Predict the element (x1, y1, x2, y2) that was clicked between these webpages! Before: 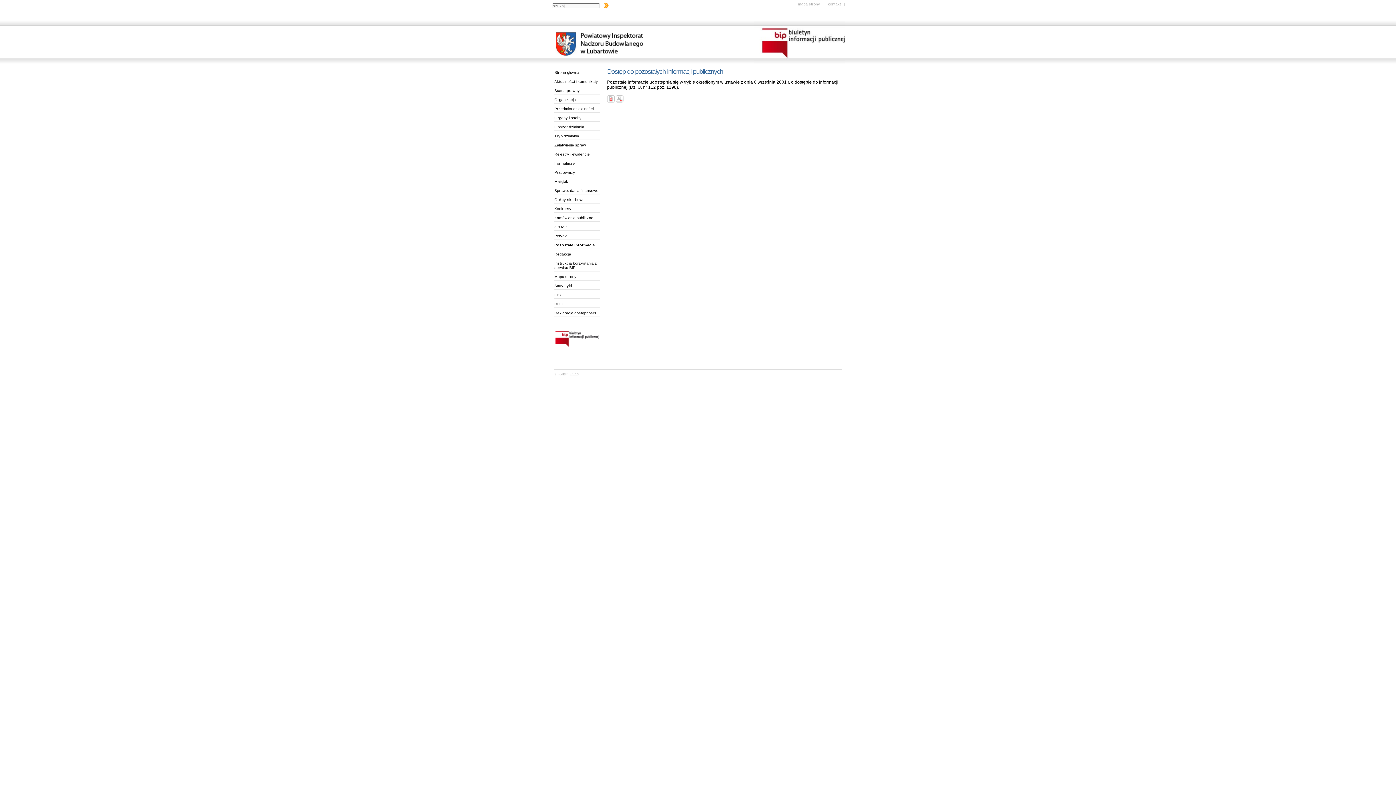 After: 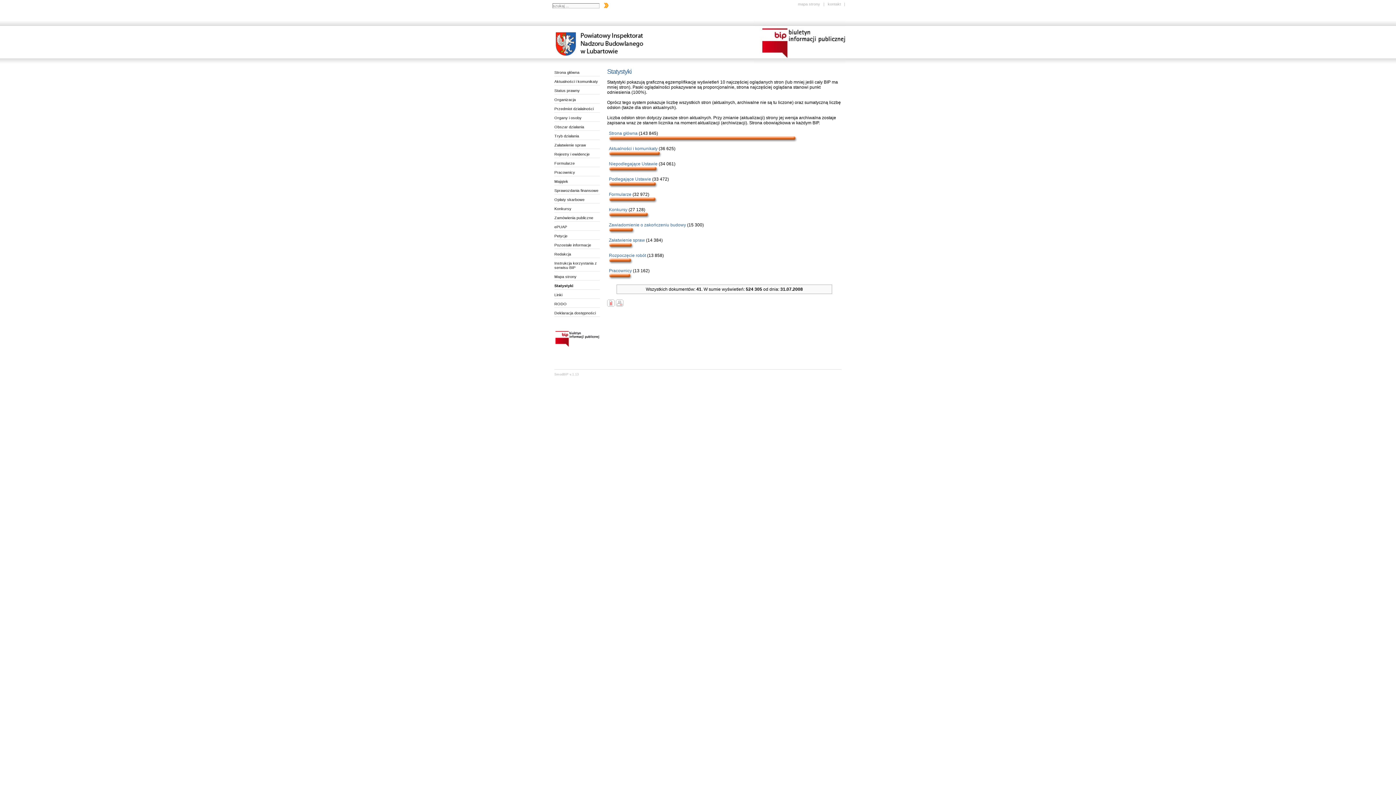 Action: bbox: (554, 280, 600, 289) label: Statystyki